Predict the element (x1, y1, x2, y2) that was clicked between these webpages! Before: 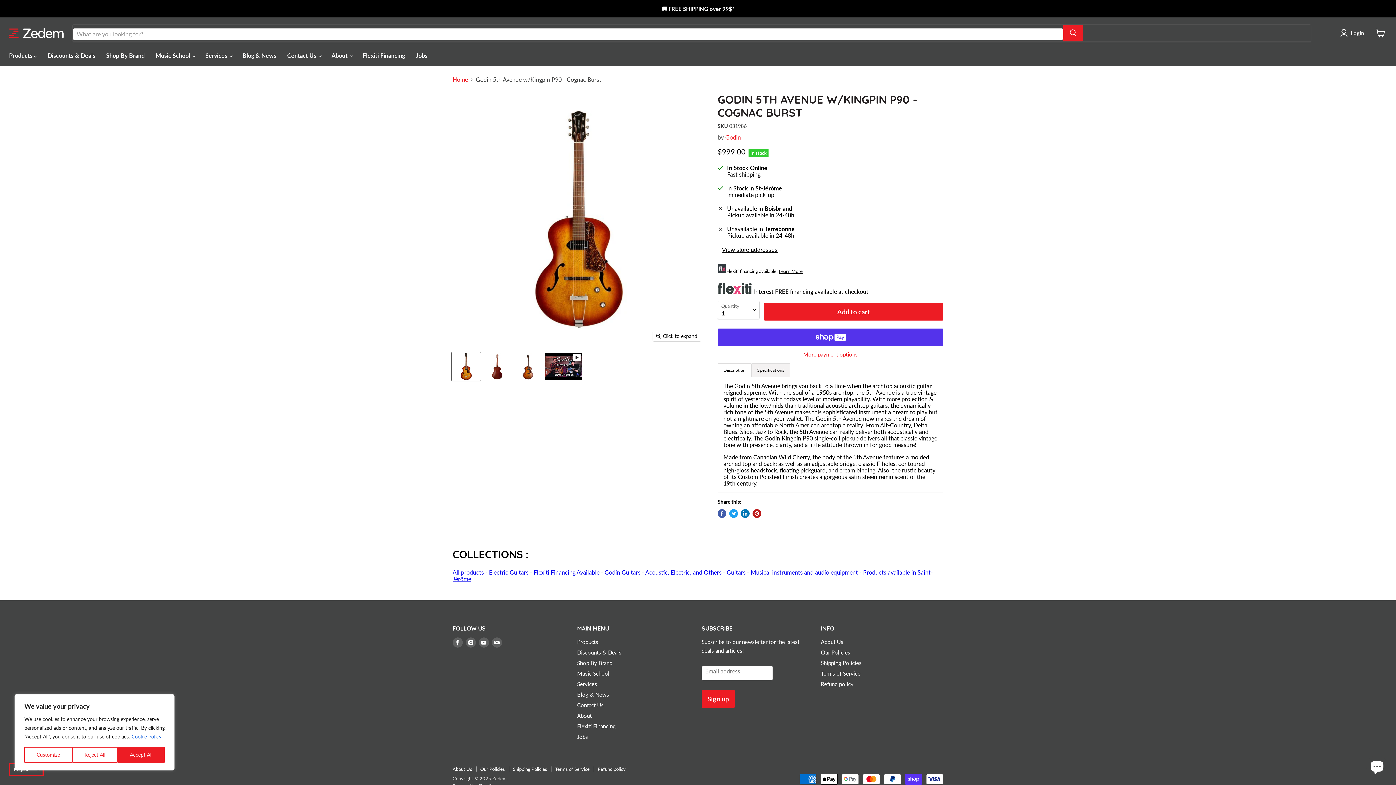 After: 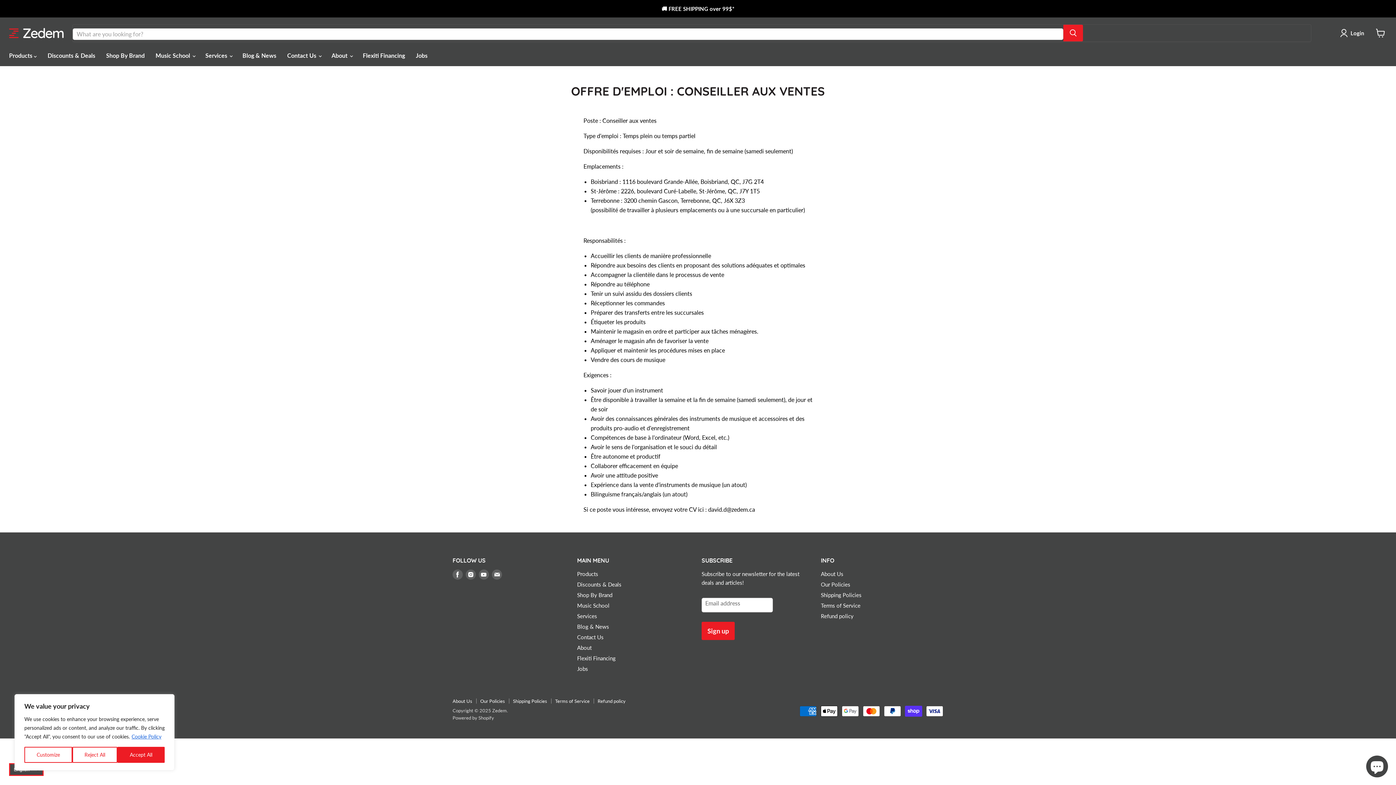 Action: label: Jobs bbox: (577, 733, 588, 740)